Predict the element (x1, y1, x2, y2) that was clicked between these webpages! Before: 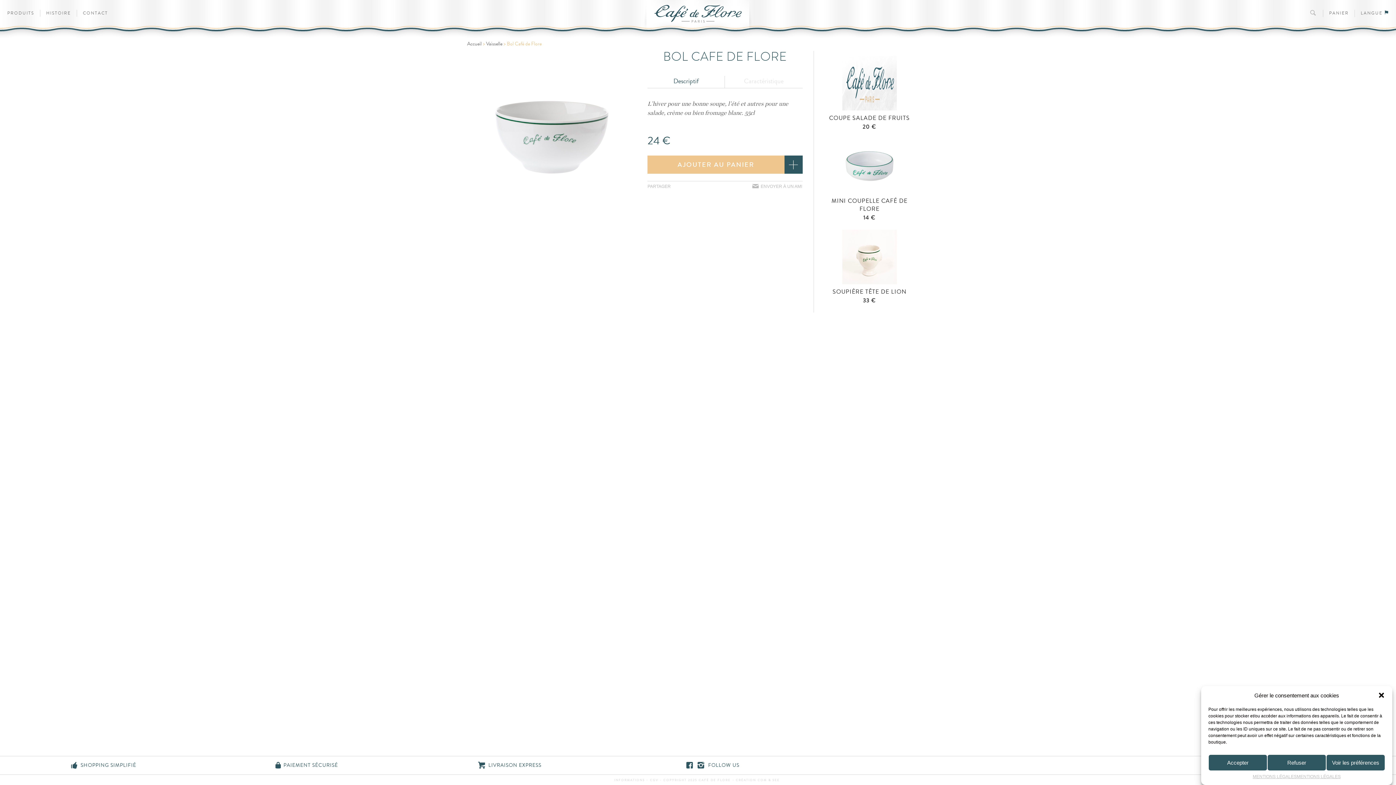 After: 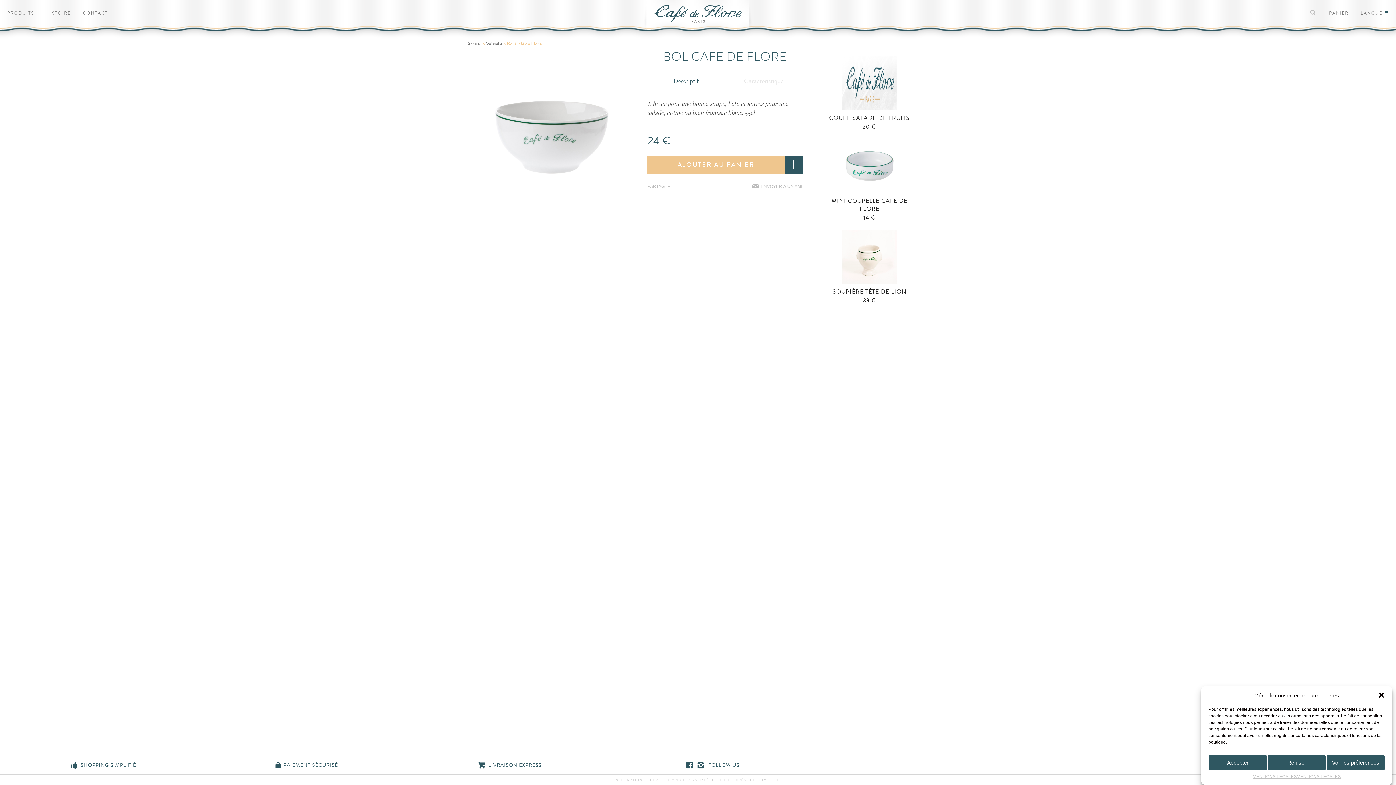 Action: label: HISTOIRE bbox: (46, 9, 70, 16)